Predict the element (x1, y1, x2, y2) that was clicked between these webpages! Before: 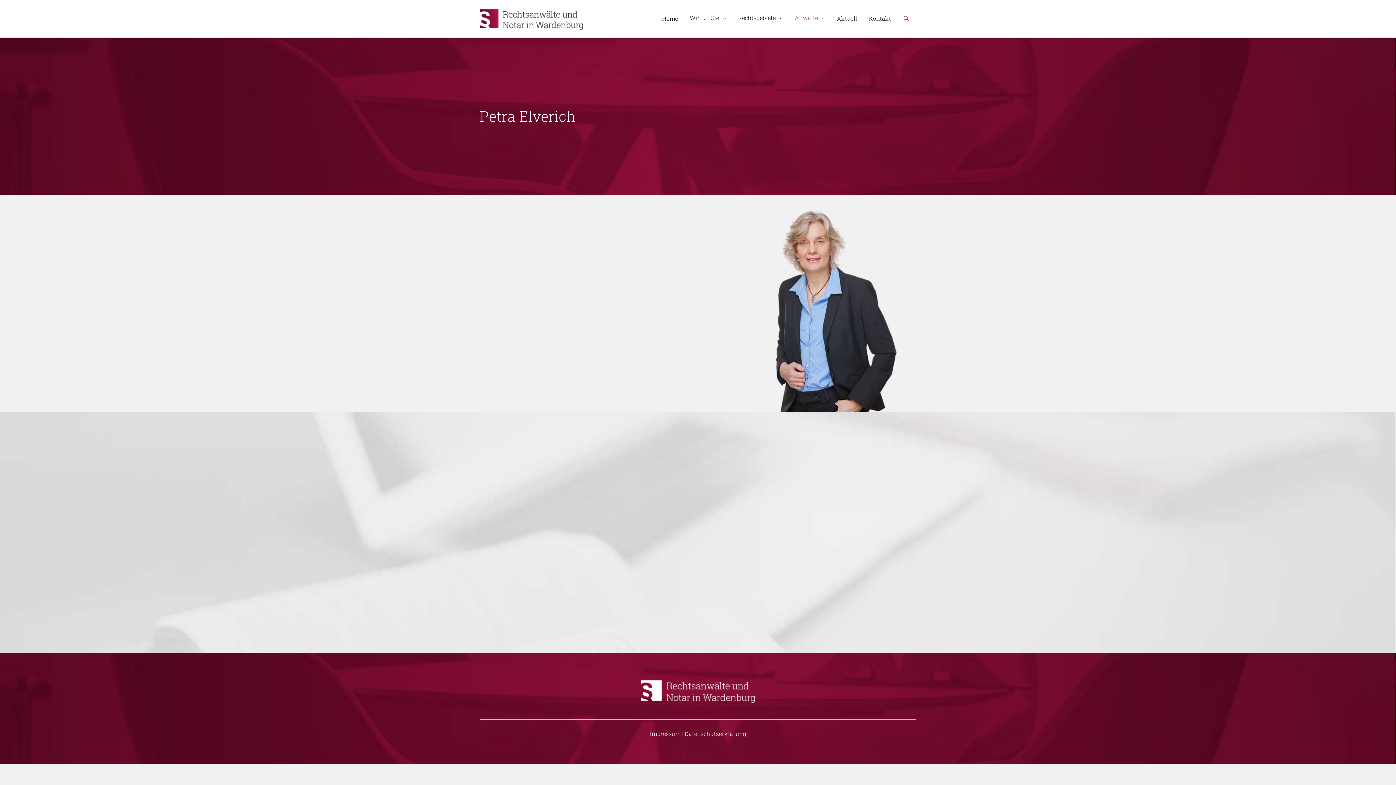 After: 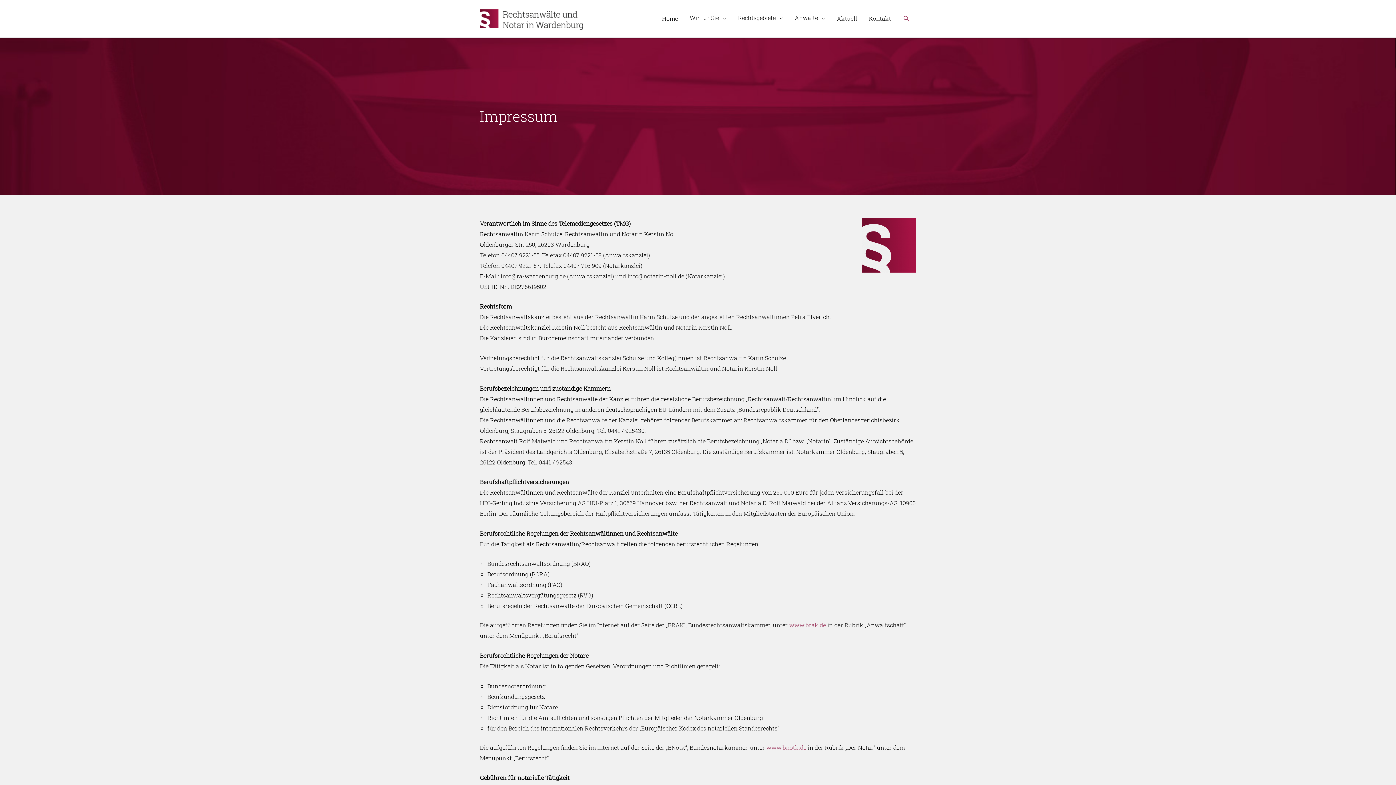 Action: bbox: (650, 730, 680, 737) label: Impressum